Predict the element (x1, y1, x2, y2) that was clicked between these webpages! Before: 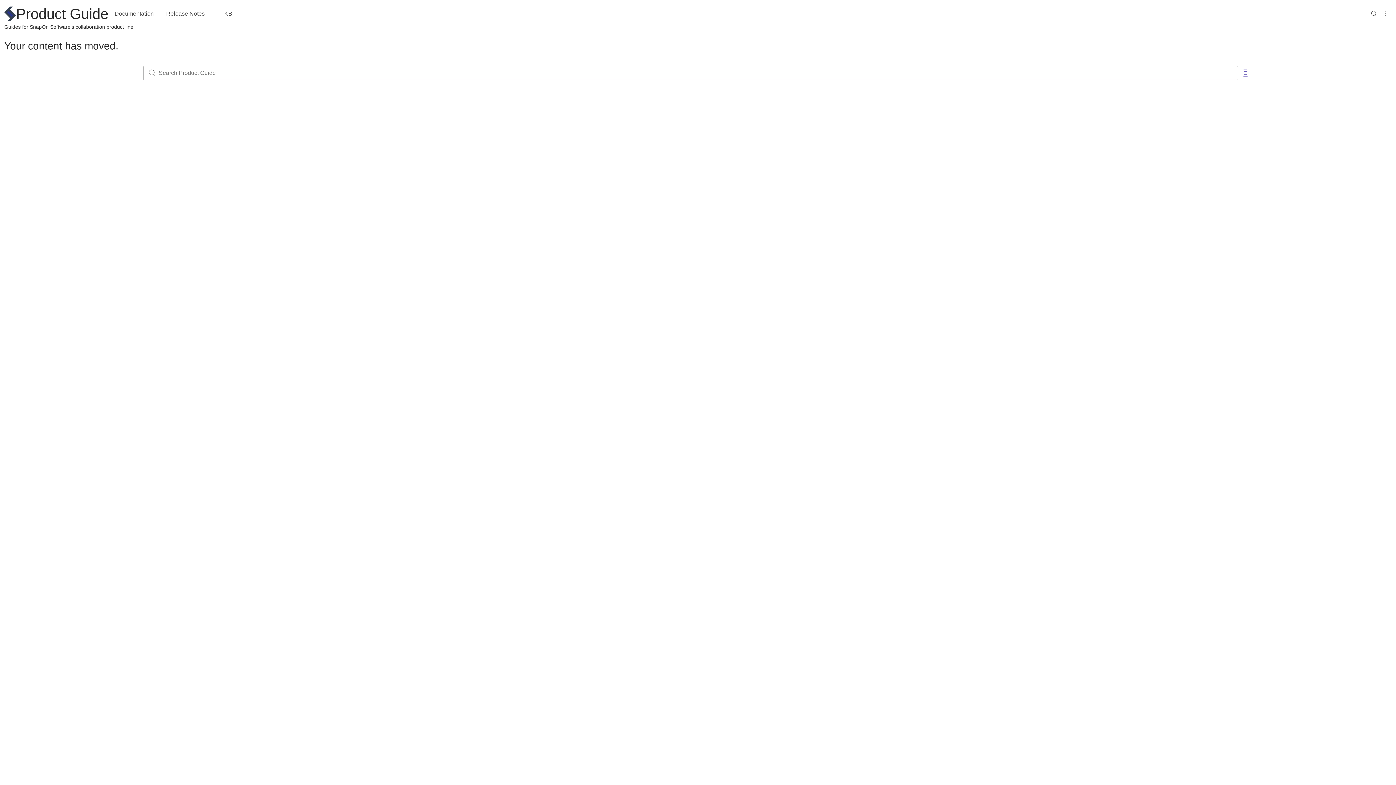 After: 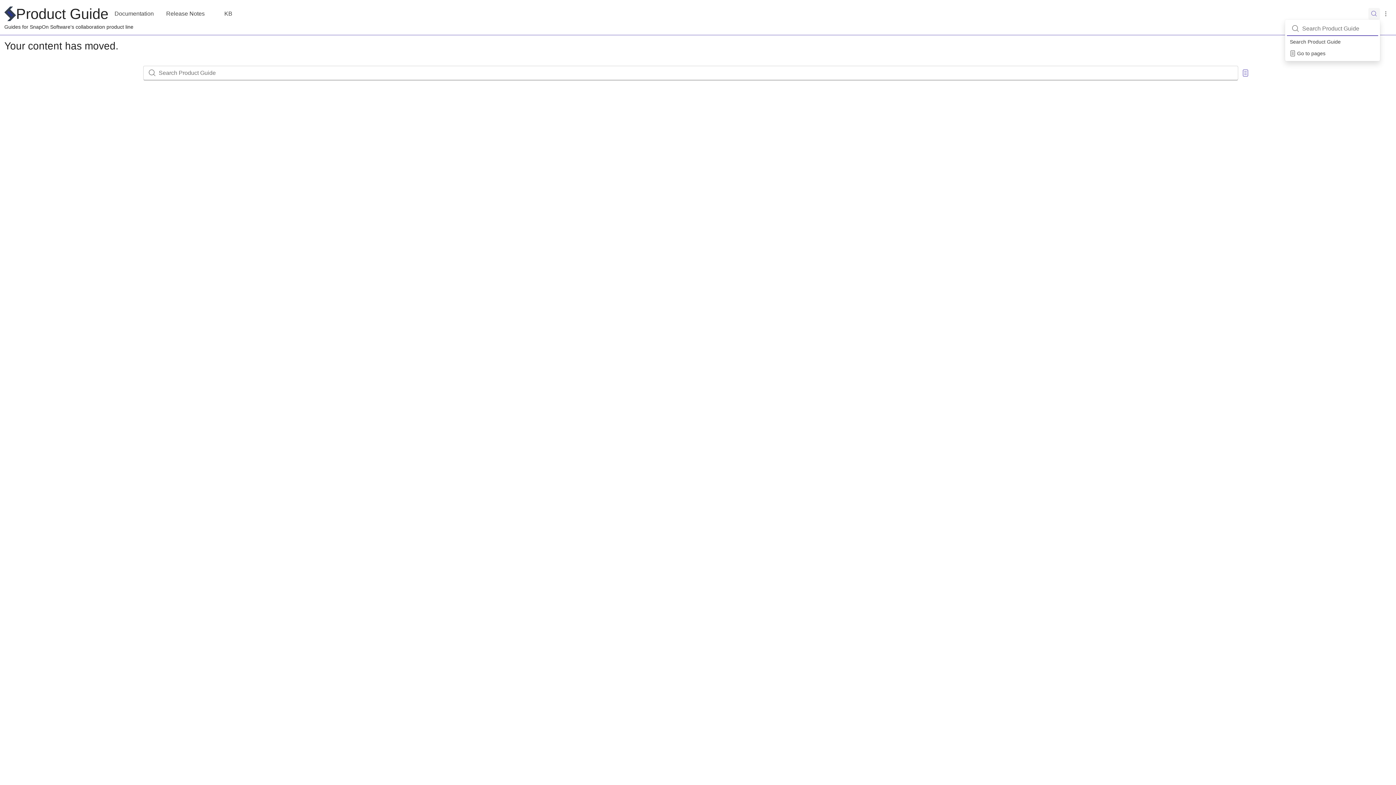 Action: label: Search pages bbox: (1368, 4, 1380, 16)